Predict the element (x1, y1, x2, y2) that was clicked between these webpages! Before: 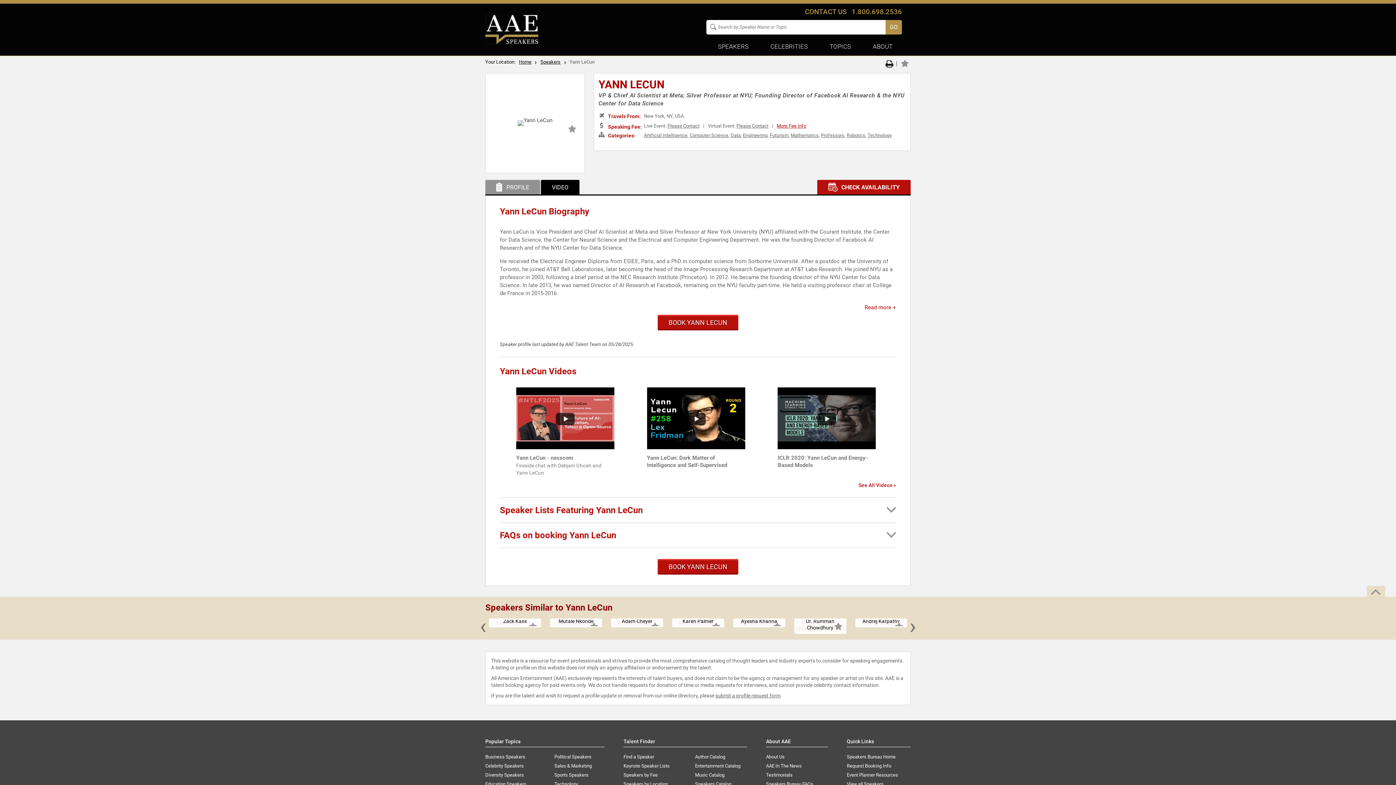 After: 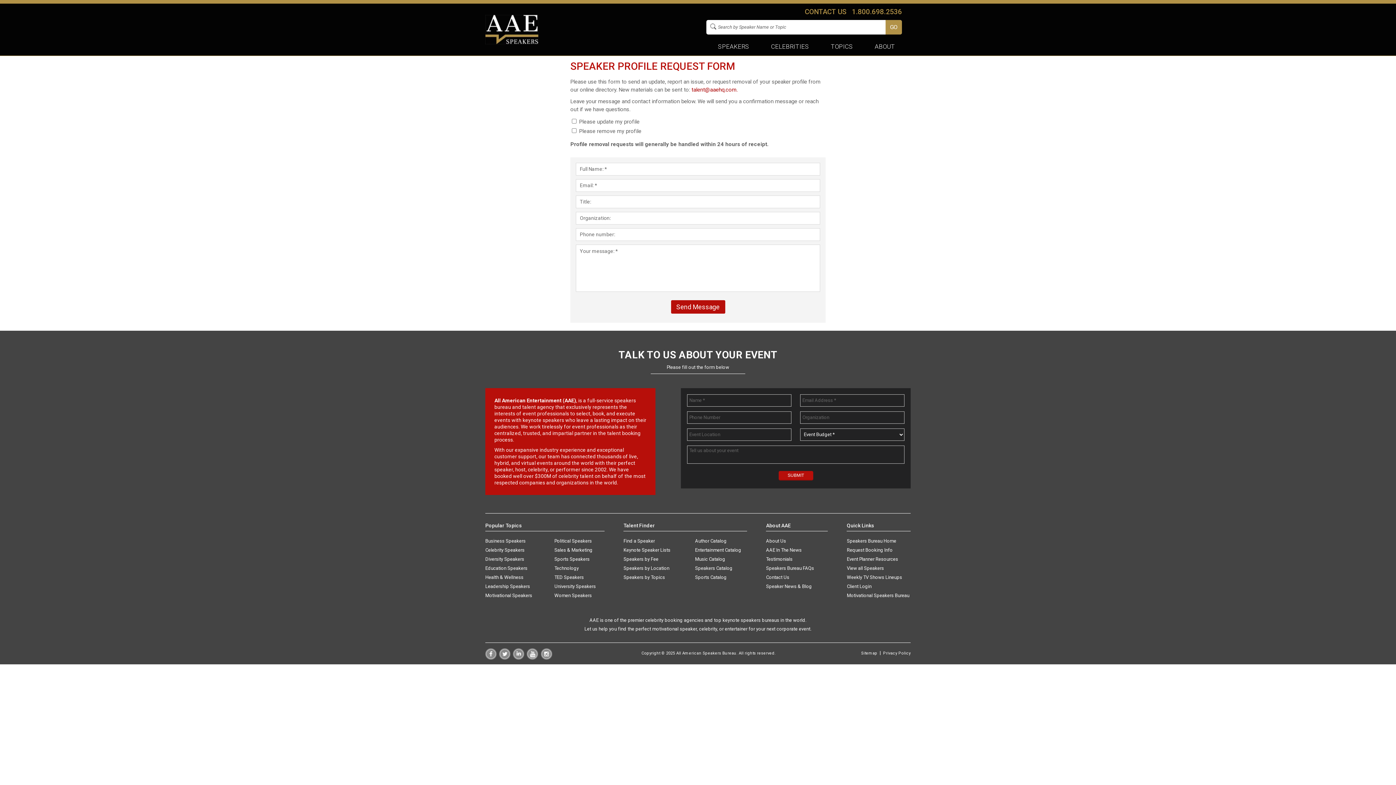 Action: bbox: (715, 693, 780, 698) label: submit a profile request form